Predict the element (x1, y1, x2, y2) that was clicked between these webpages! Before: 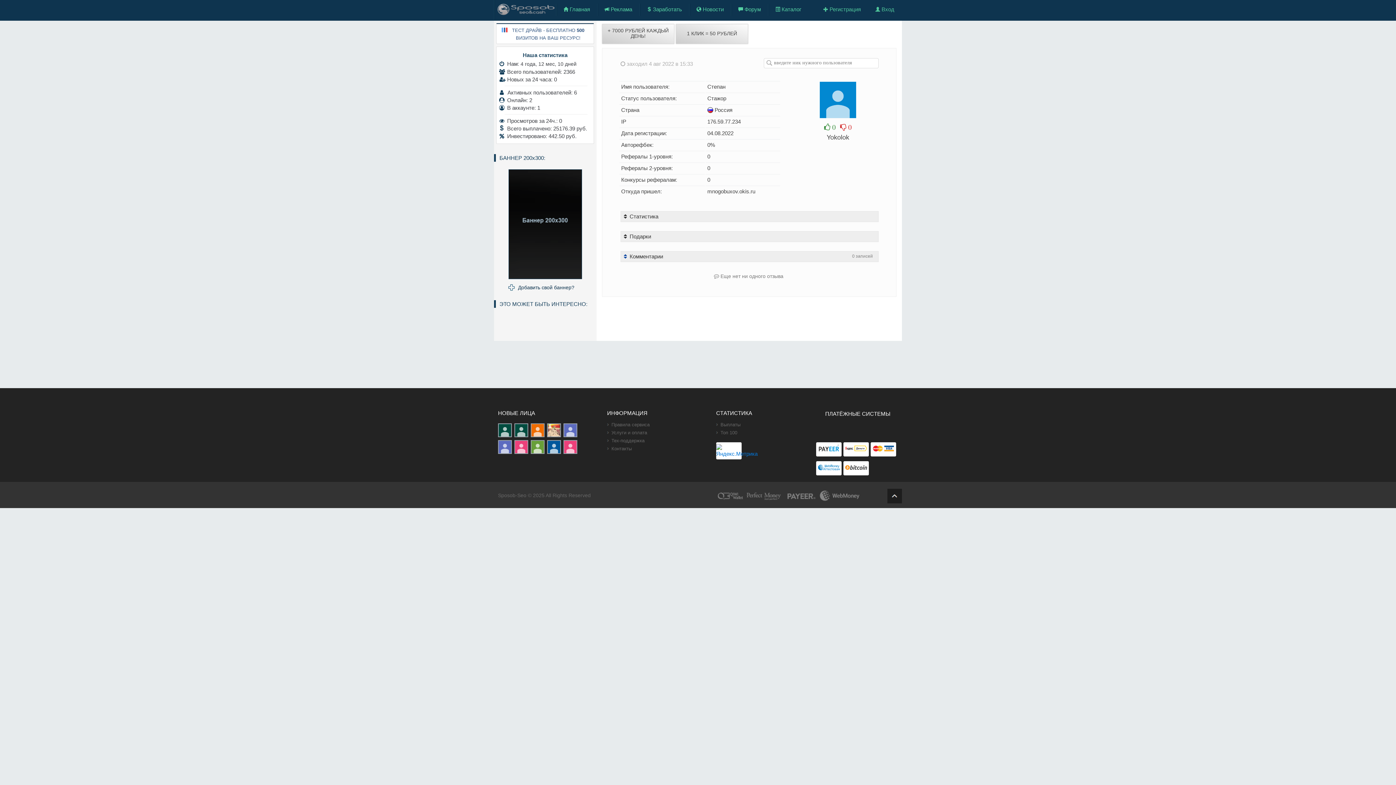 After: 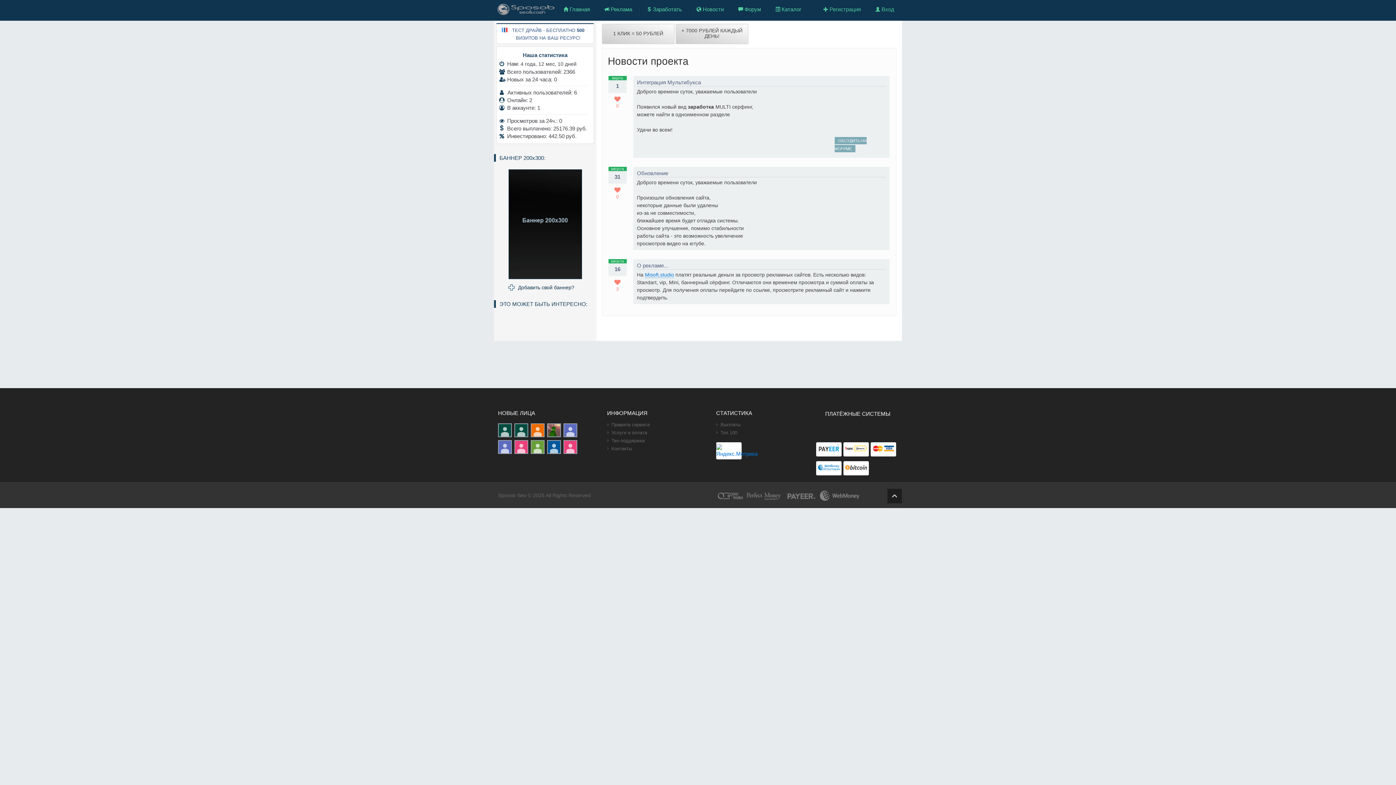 Action: label:  Новости bbox: (689, 0, 731, 19)